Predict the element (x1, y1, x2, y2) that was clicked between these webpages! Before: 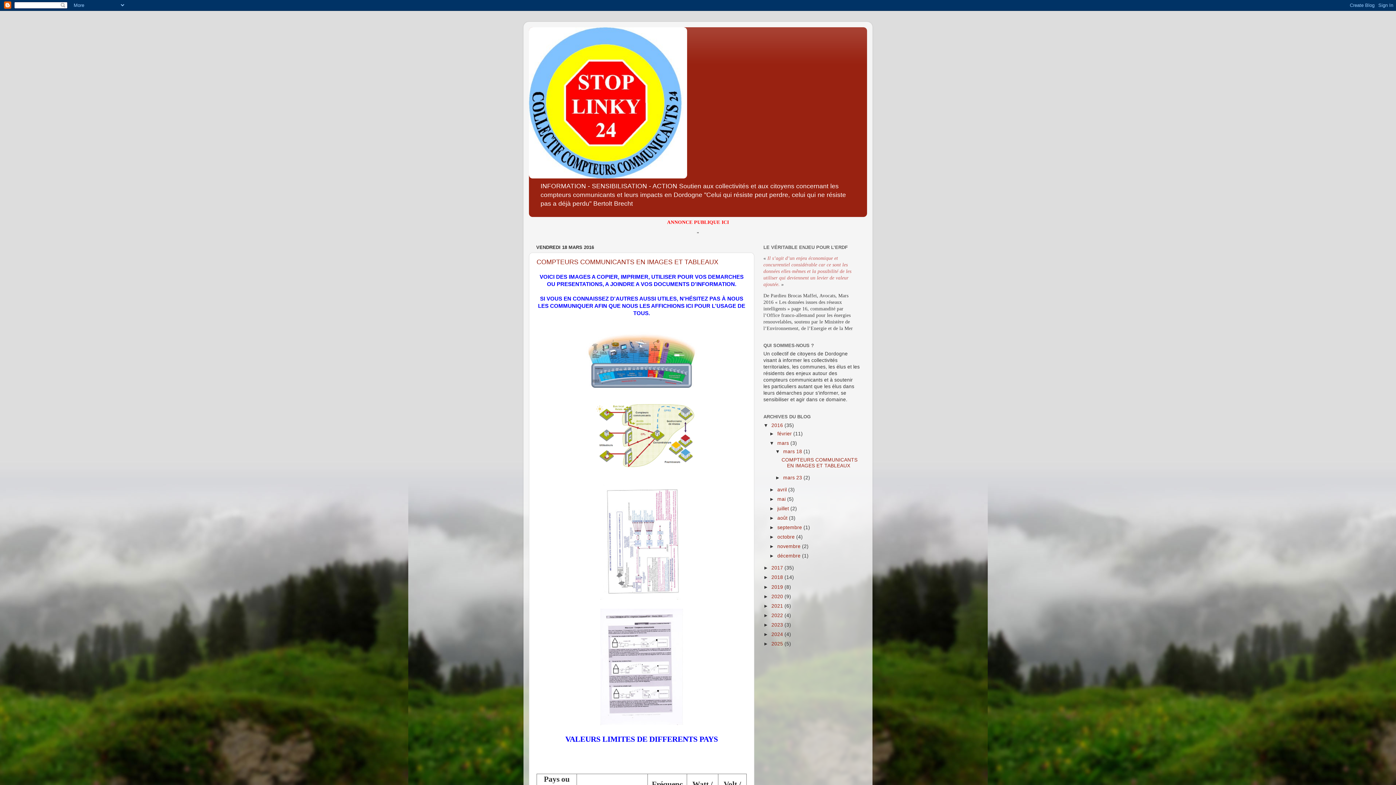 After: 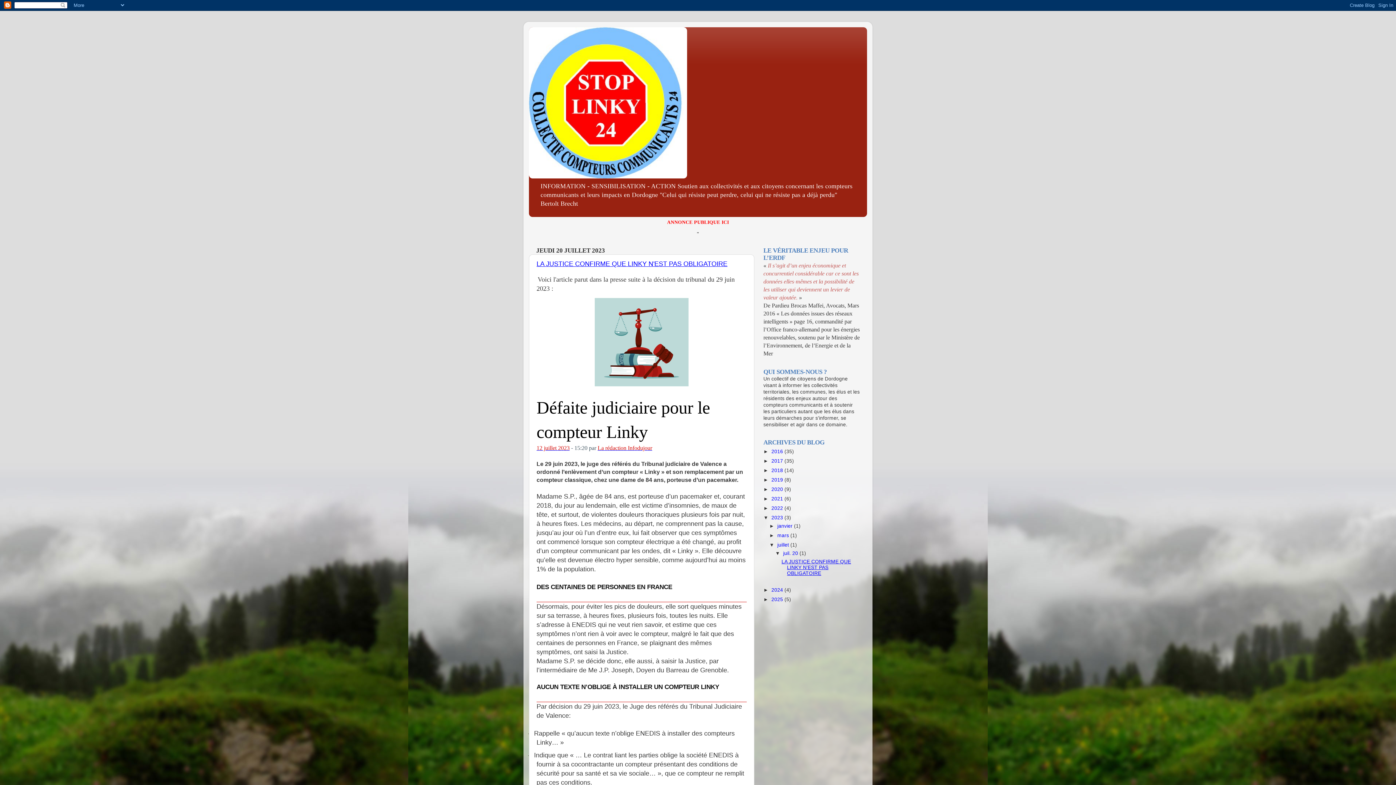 Action: bbox: (771, 622, 784, 628) label: 2023 